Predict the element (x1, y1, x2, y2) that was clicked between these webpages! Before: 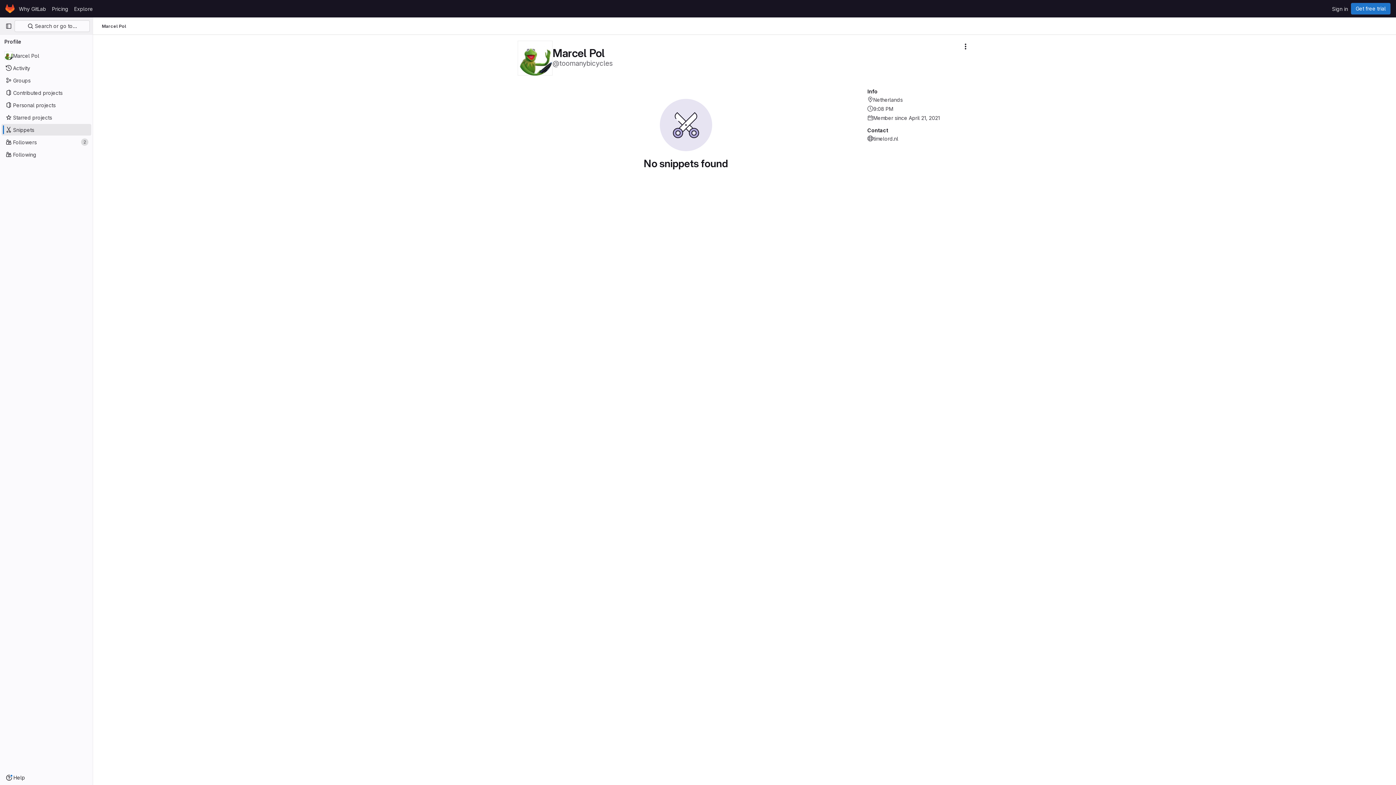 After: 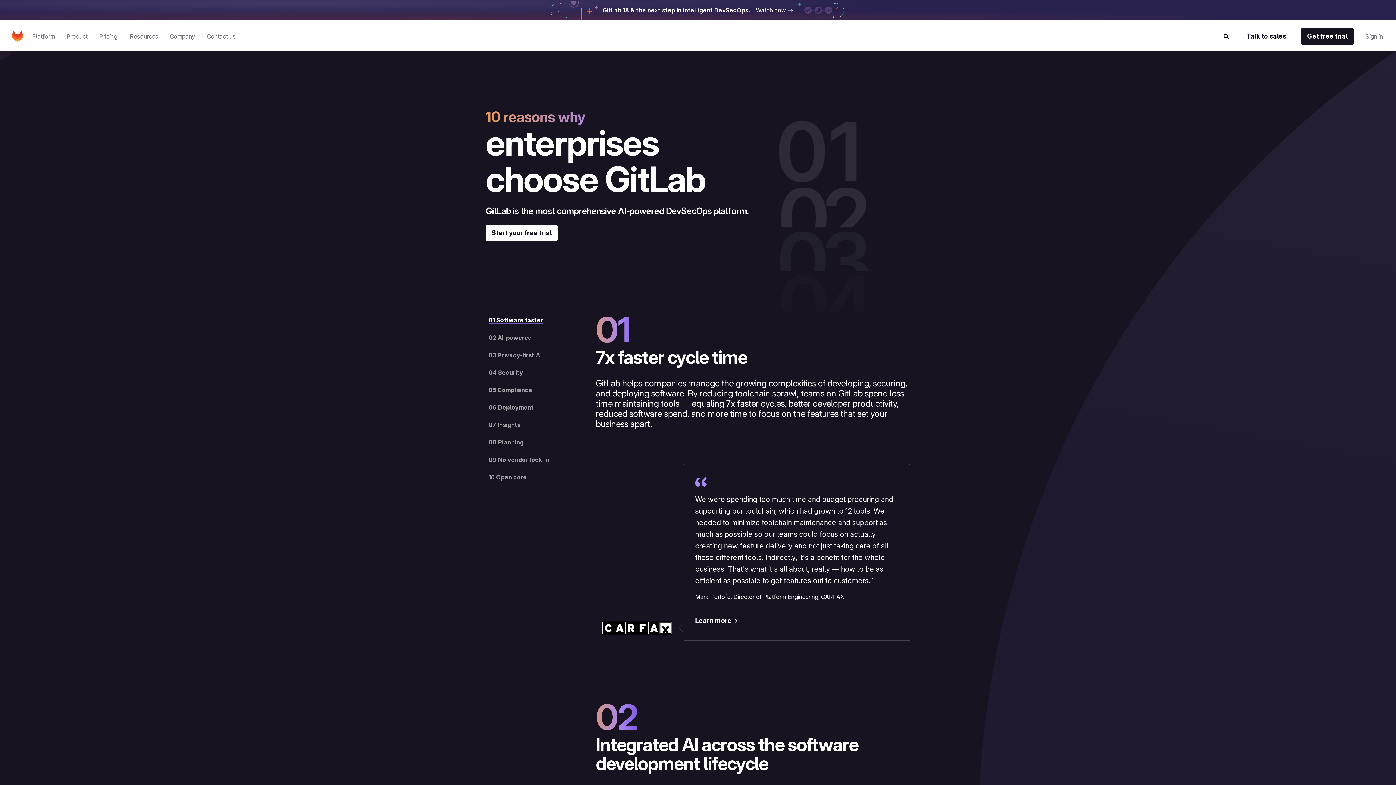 Action: bbox: (16, 2, 49, 14) label: Why GitLab